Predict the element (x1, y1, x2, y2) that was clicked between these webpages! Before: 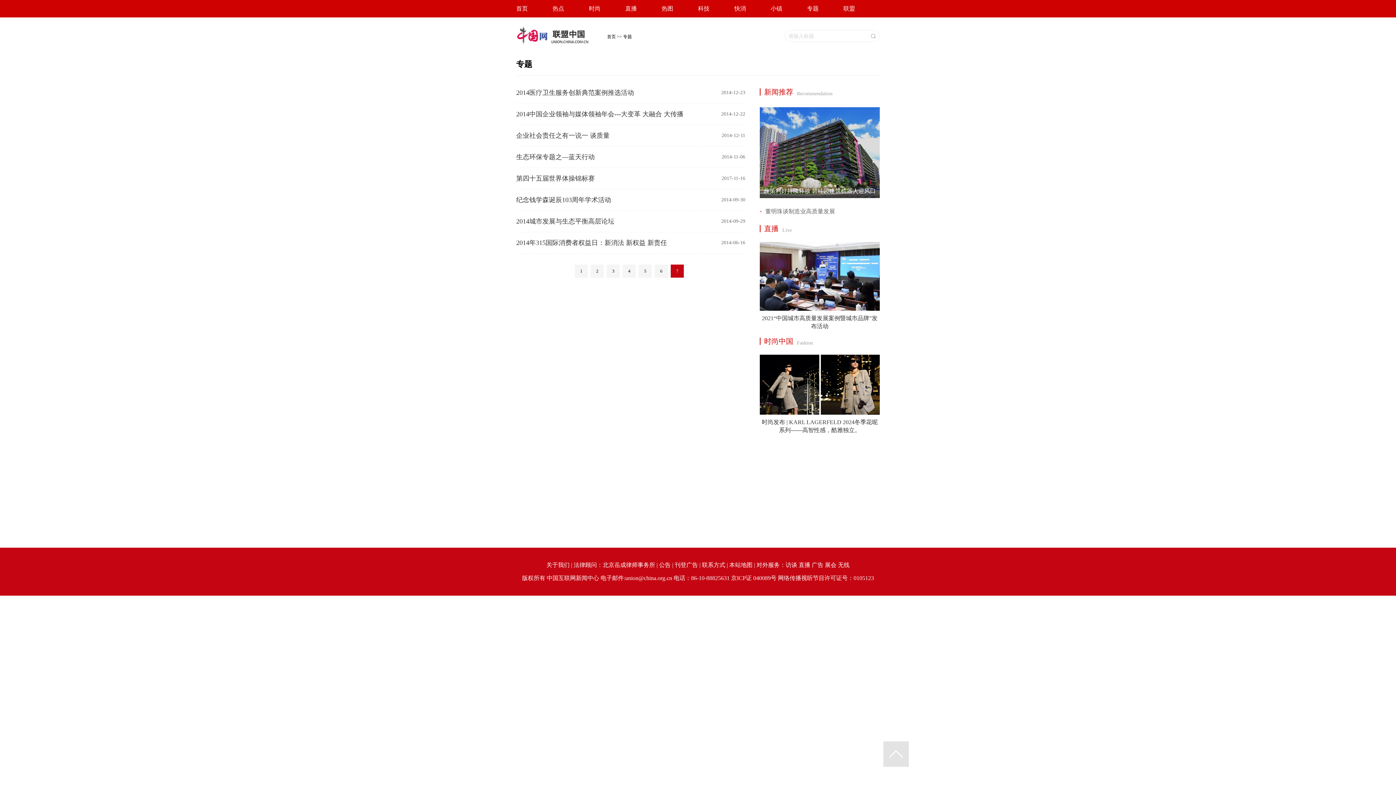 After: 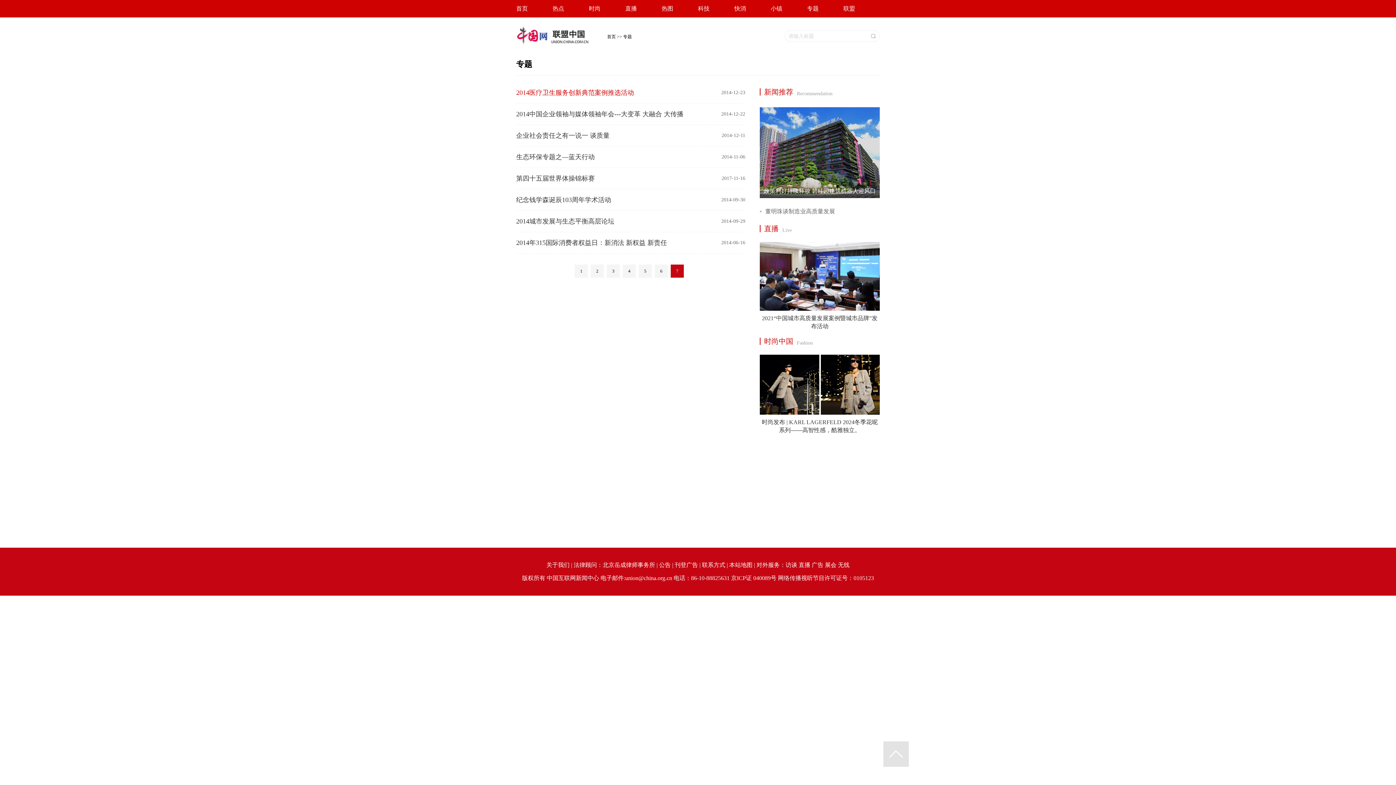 Action: bbox: (516, 89, 634, 96) label: 2014医疗卫生服务创新典范案例推选活动